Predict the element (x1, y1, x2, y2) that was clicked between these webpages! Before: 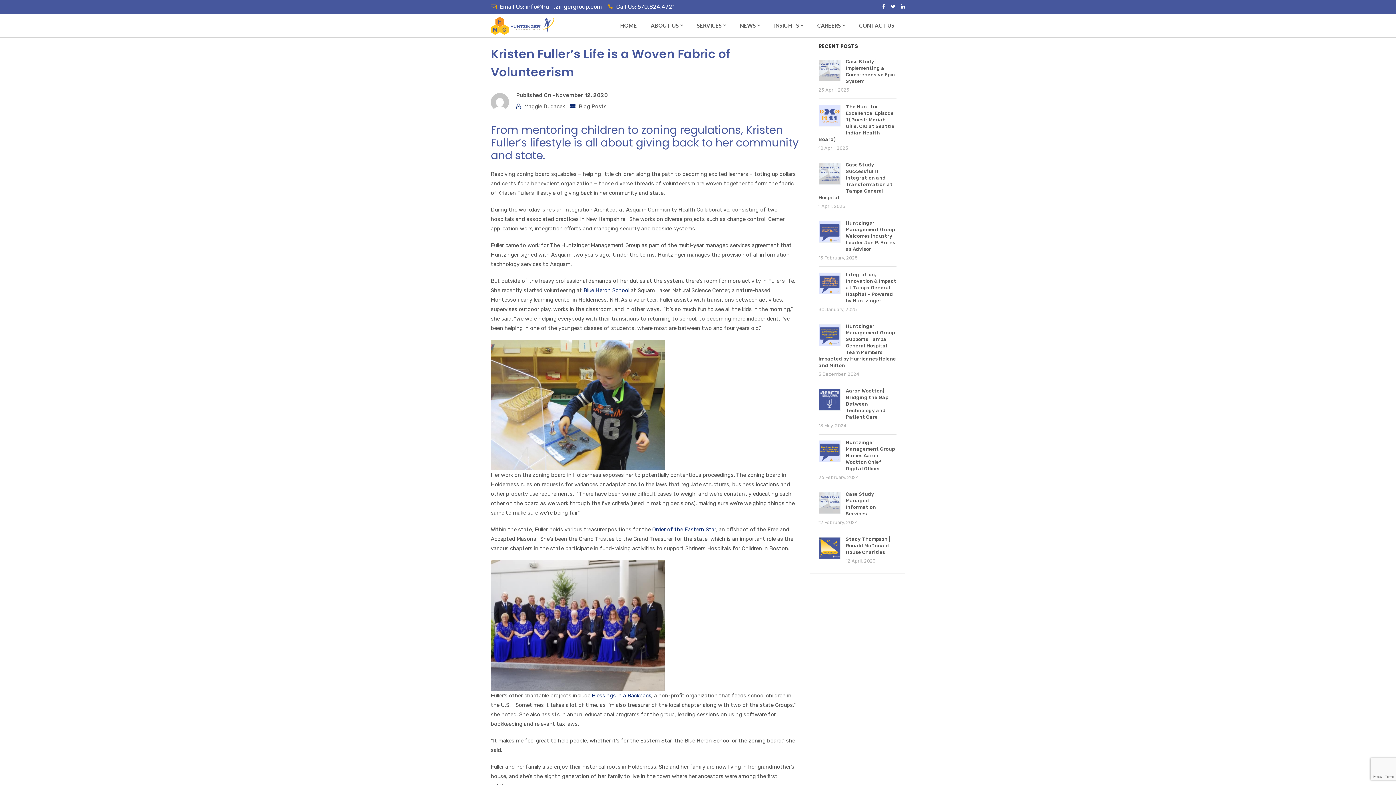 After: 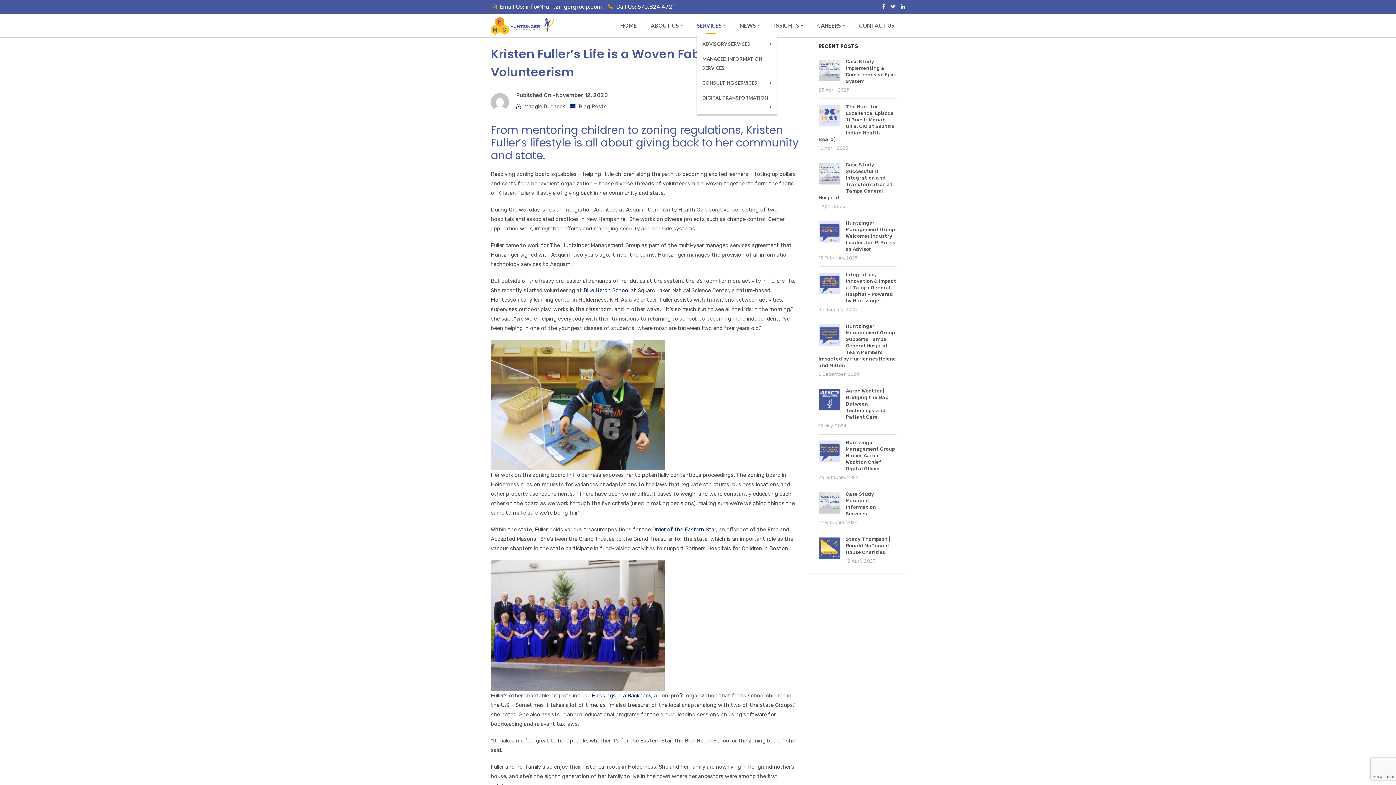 Action: bbox: (697, 21, 726, 33) label: SERVICES